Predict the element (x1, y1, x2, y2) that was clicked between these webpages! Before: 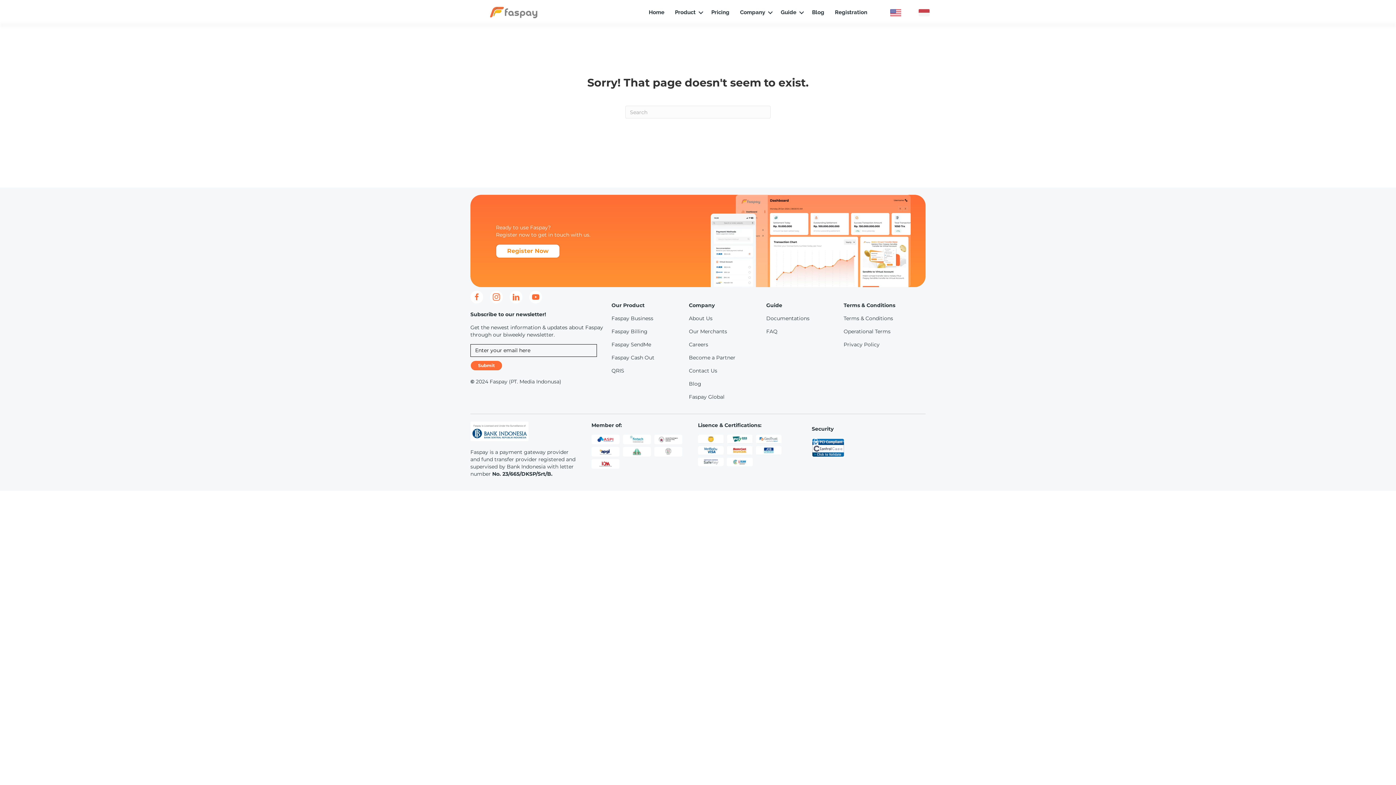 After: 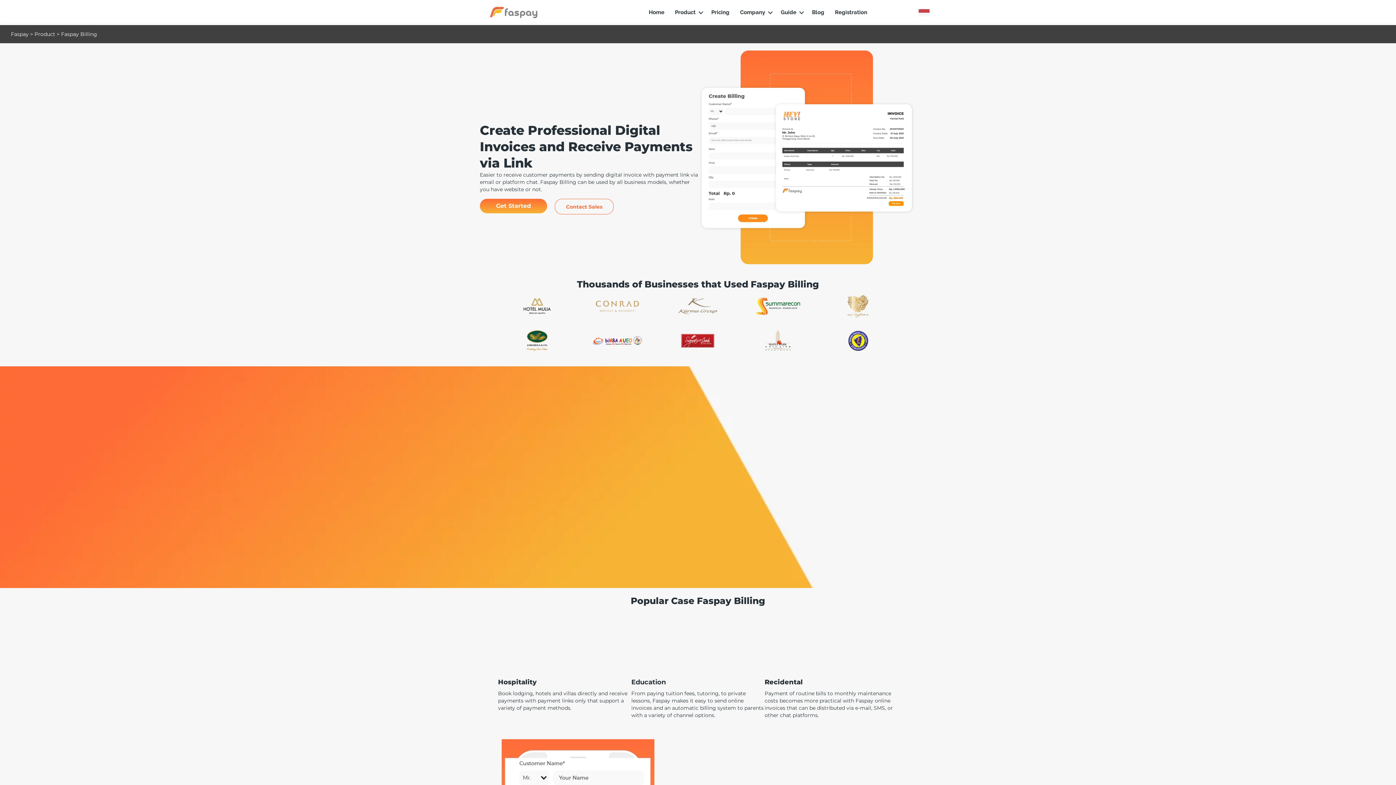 Action: label: Faspay Billing bbox: (611, 328, 647, 334)